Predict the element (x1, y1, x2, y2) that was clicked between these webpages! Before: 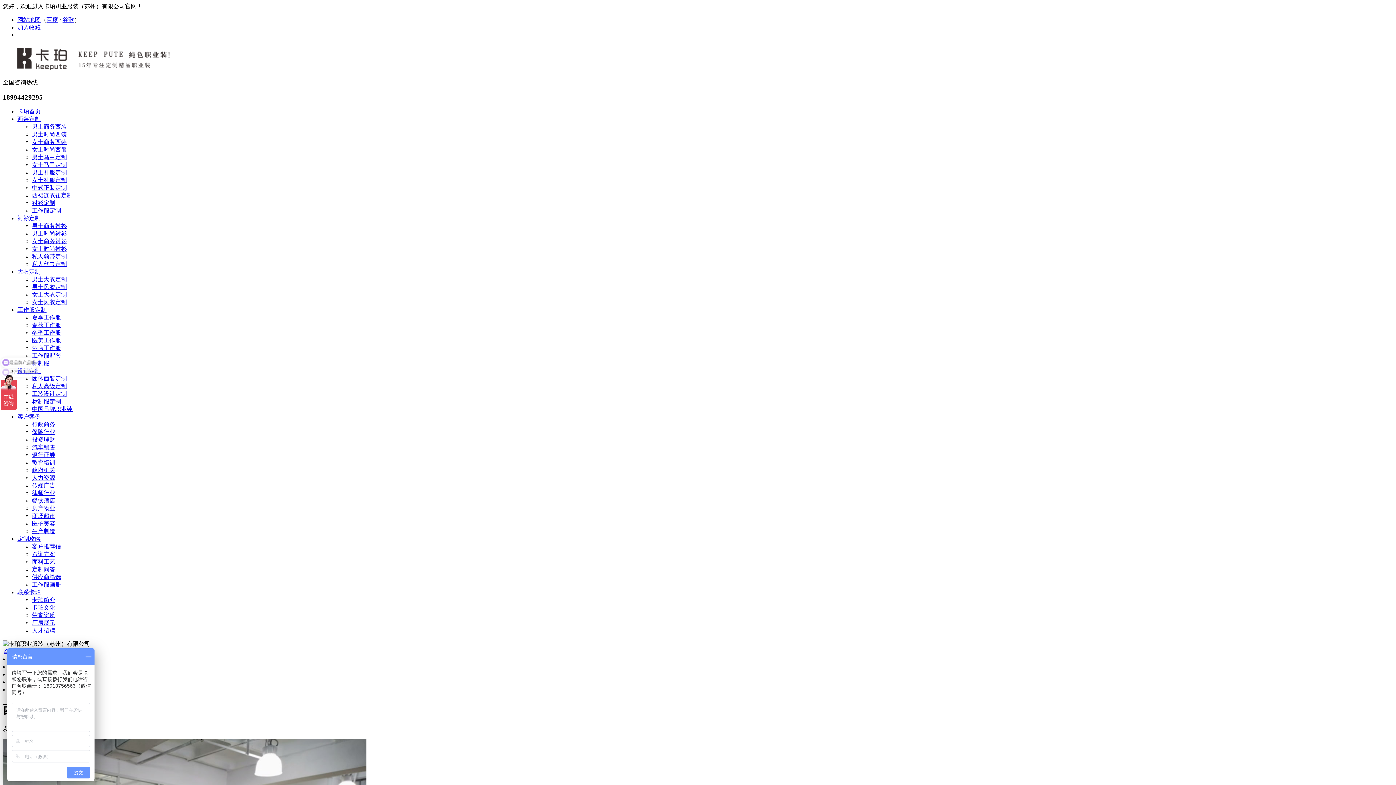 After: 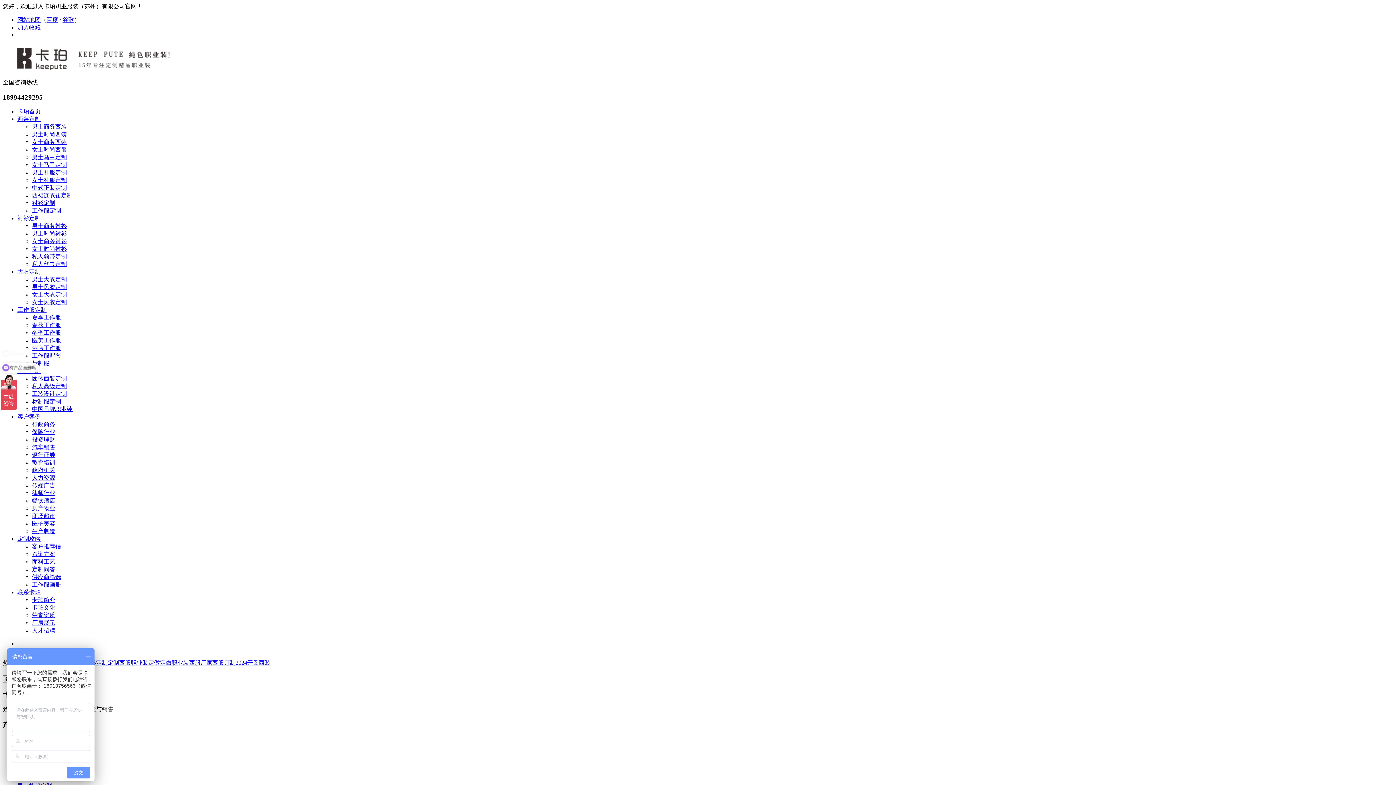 Action: bbox: (2, 68, 190, 74)